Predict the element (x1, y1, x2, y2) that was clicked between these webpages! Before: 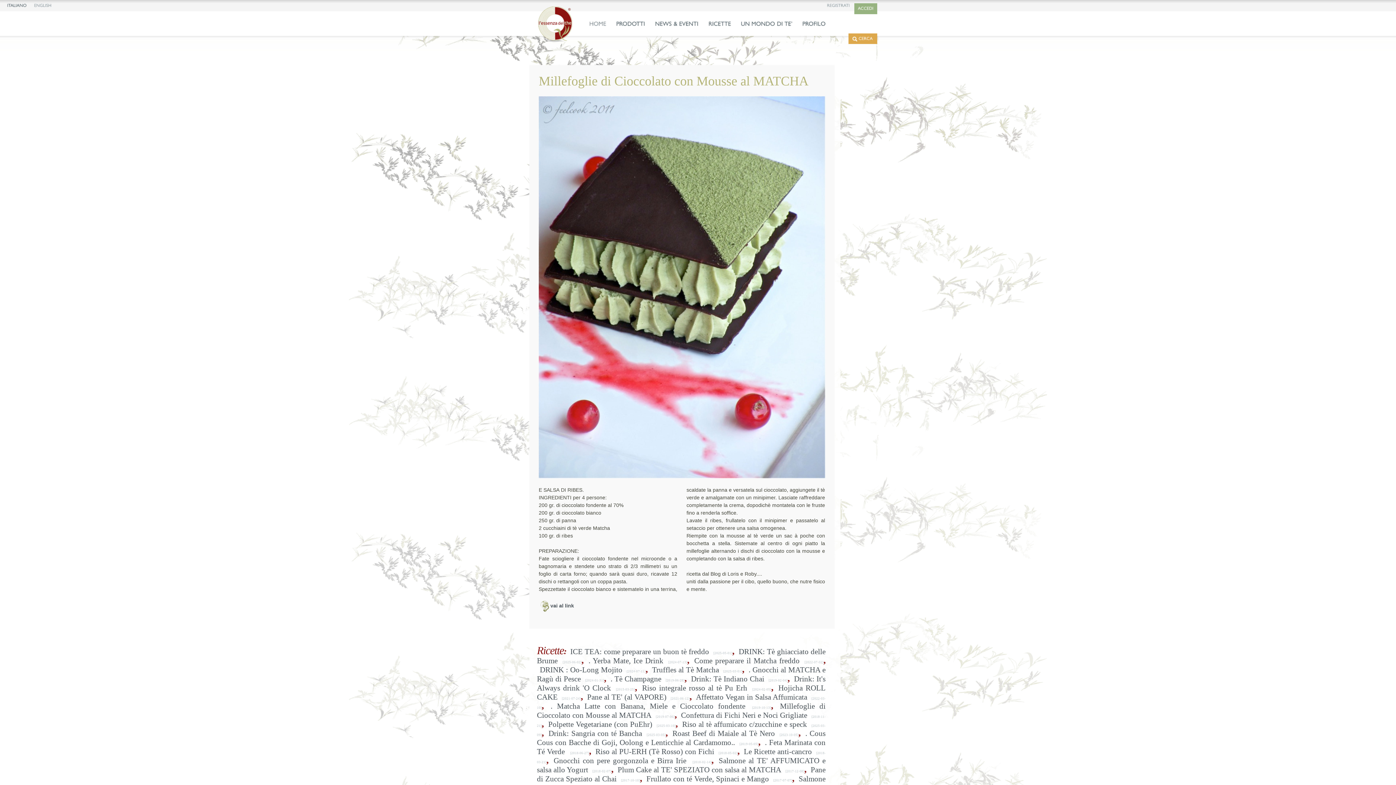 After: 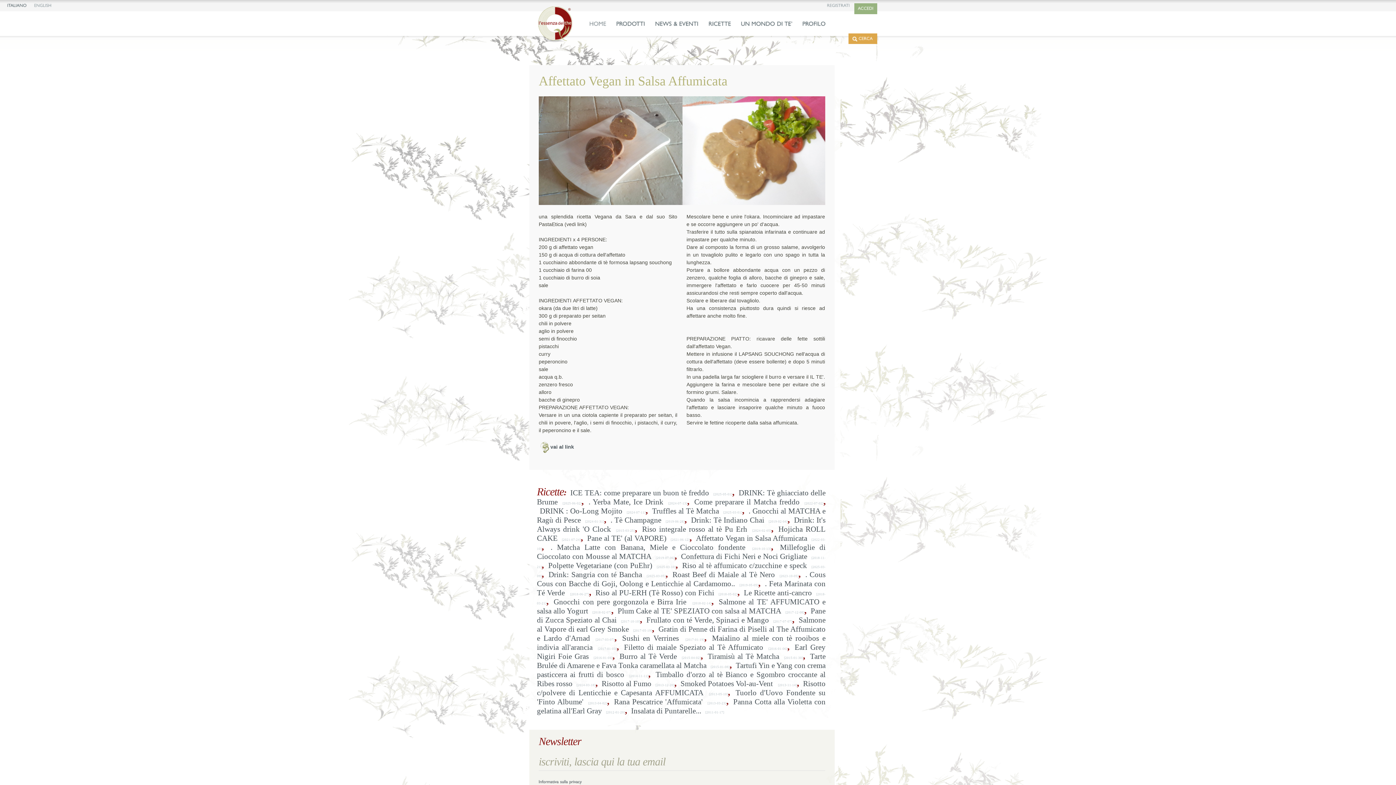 Action: bbox: (693, 691, 810, 702) label: Affettato Vegan in Salsa Affumicata